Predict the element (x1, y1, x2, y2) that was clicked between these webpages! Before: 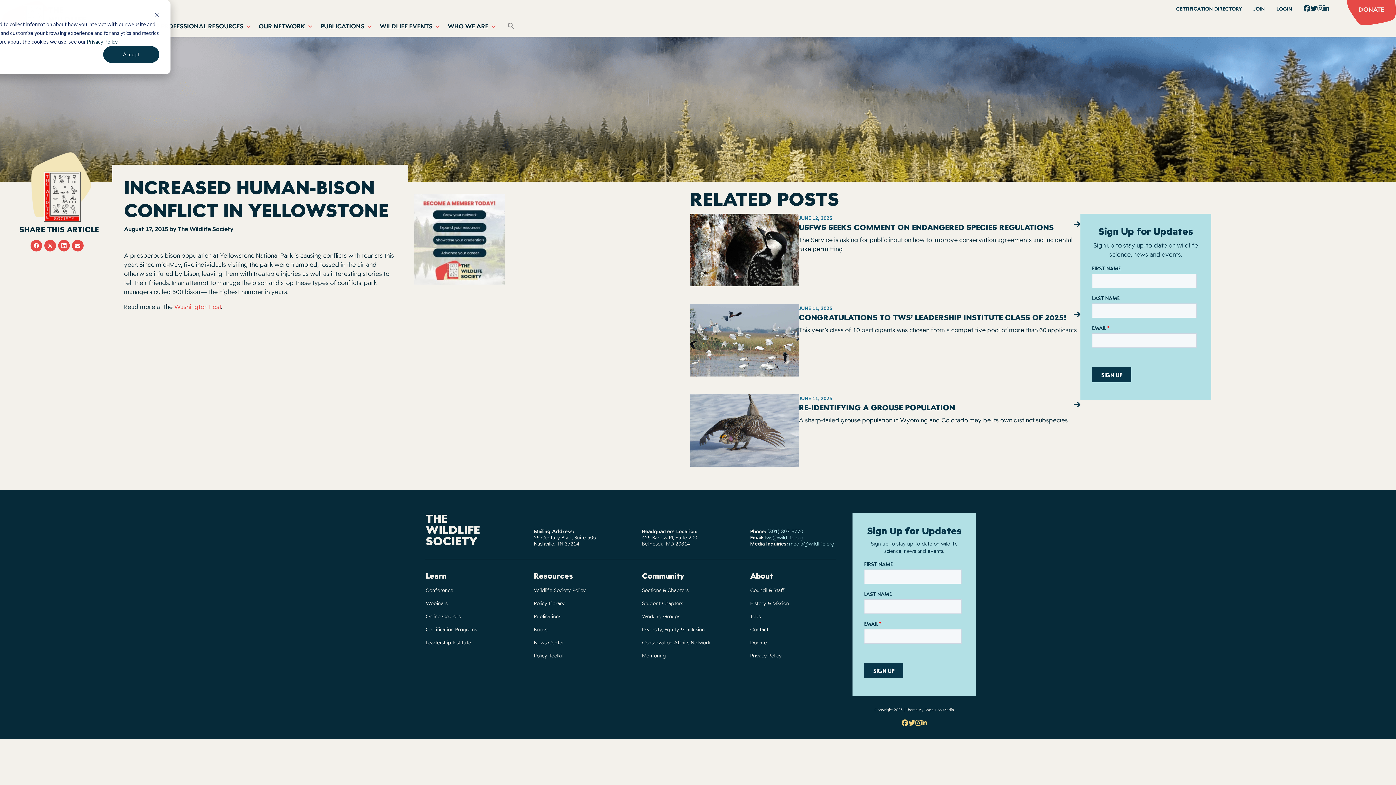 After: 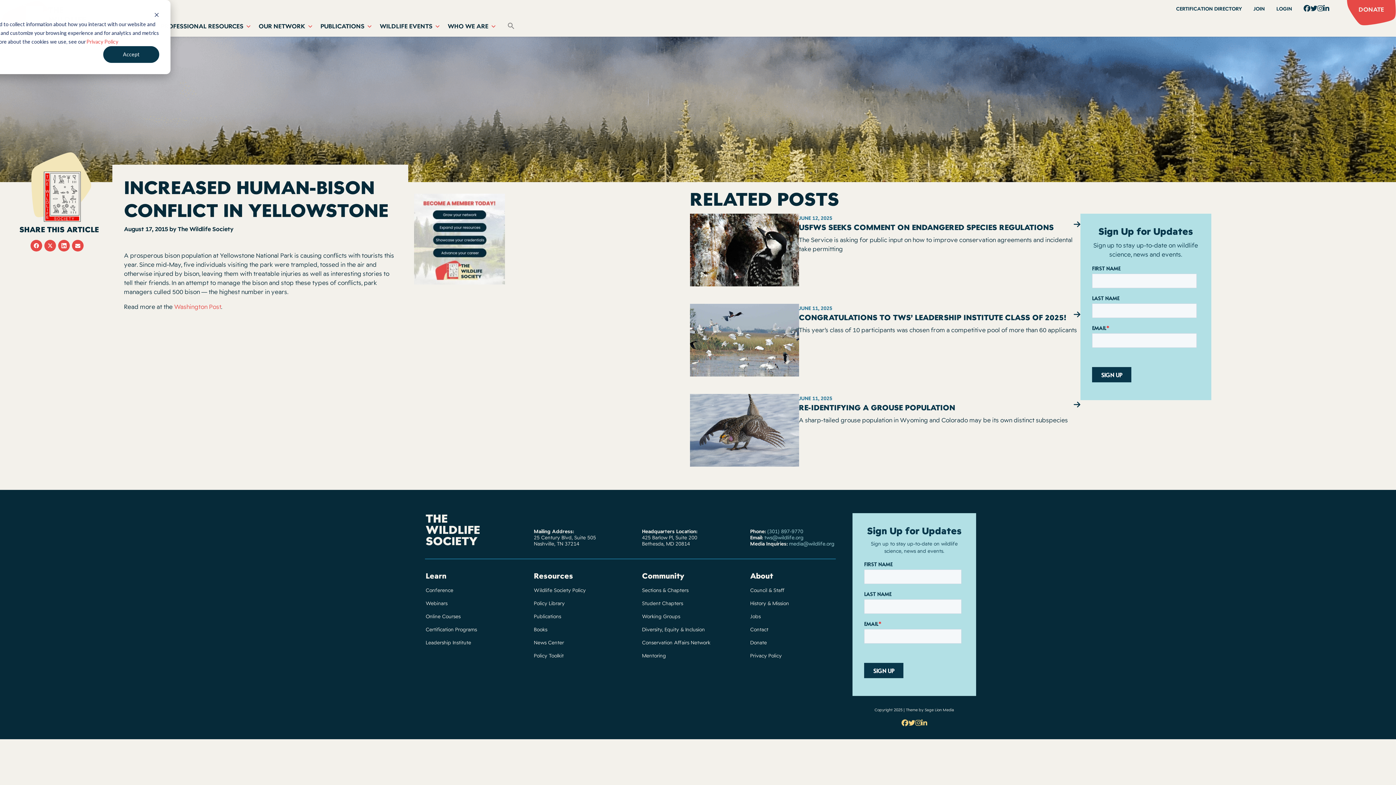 Action: label: Privacy Policy bbox: (86, 37, 117, 46)